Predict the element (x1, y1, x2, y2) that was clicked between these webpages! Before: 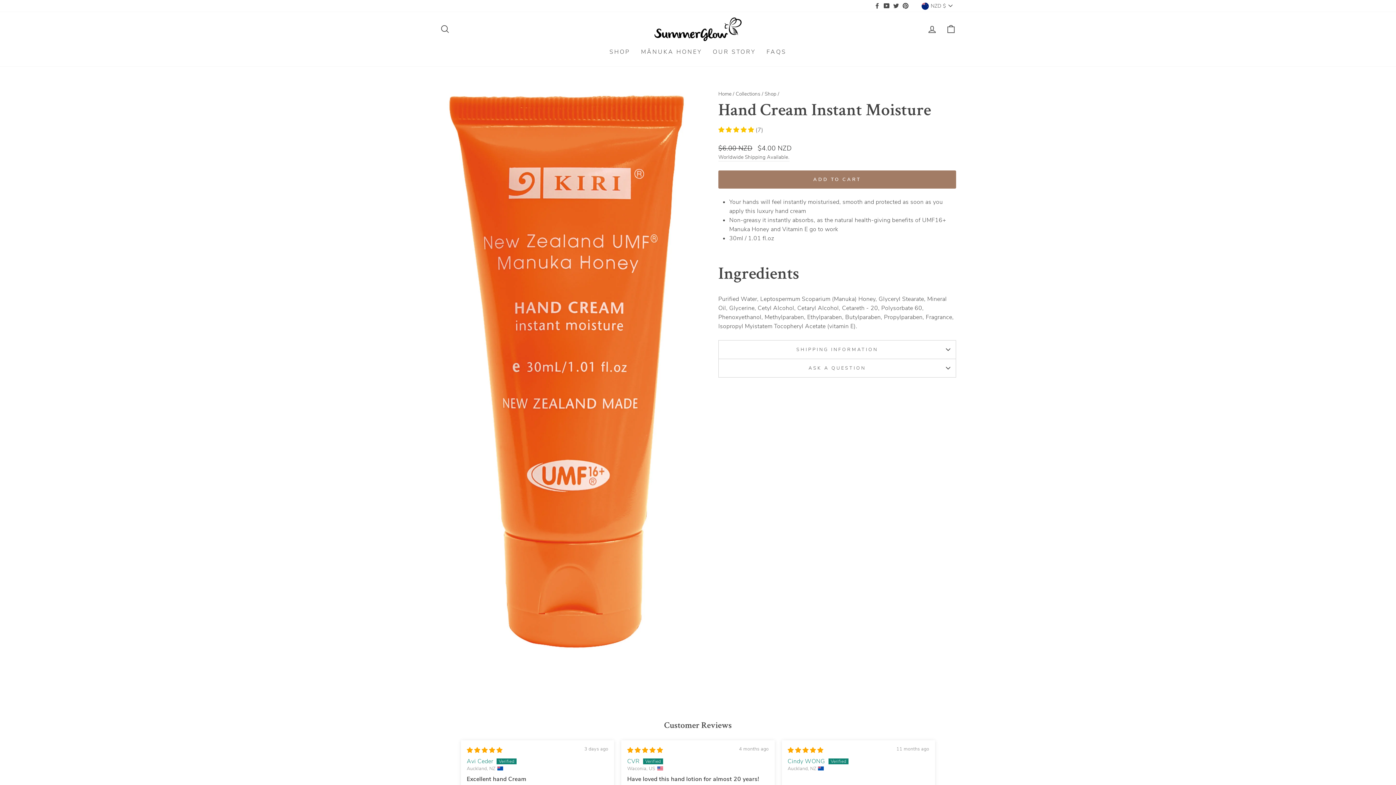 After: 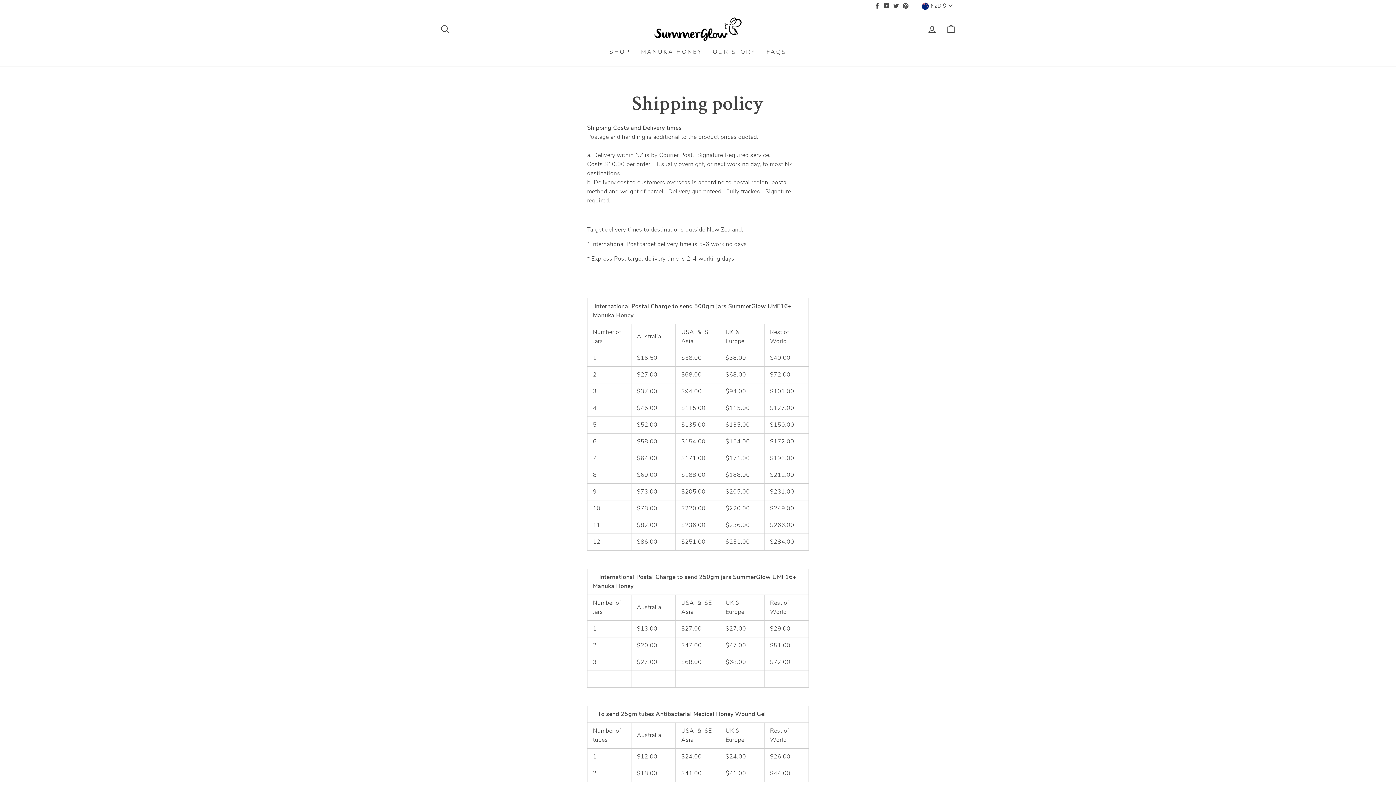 Action: label: Worldwide Shipping Available. bbox: (718, 153, 789, 161)